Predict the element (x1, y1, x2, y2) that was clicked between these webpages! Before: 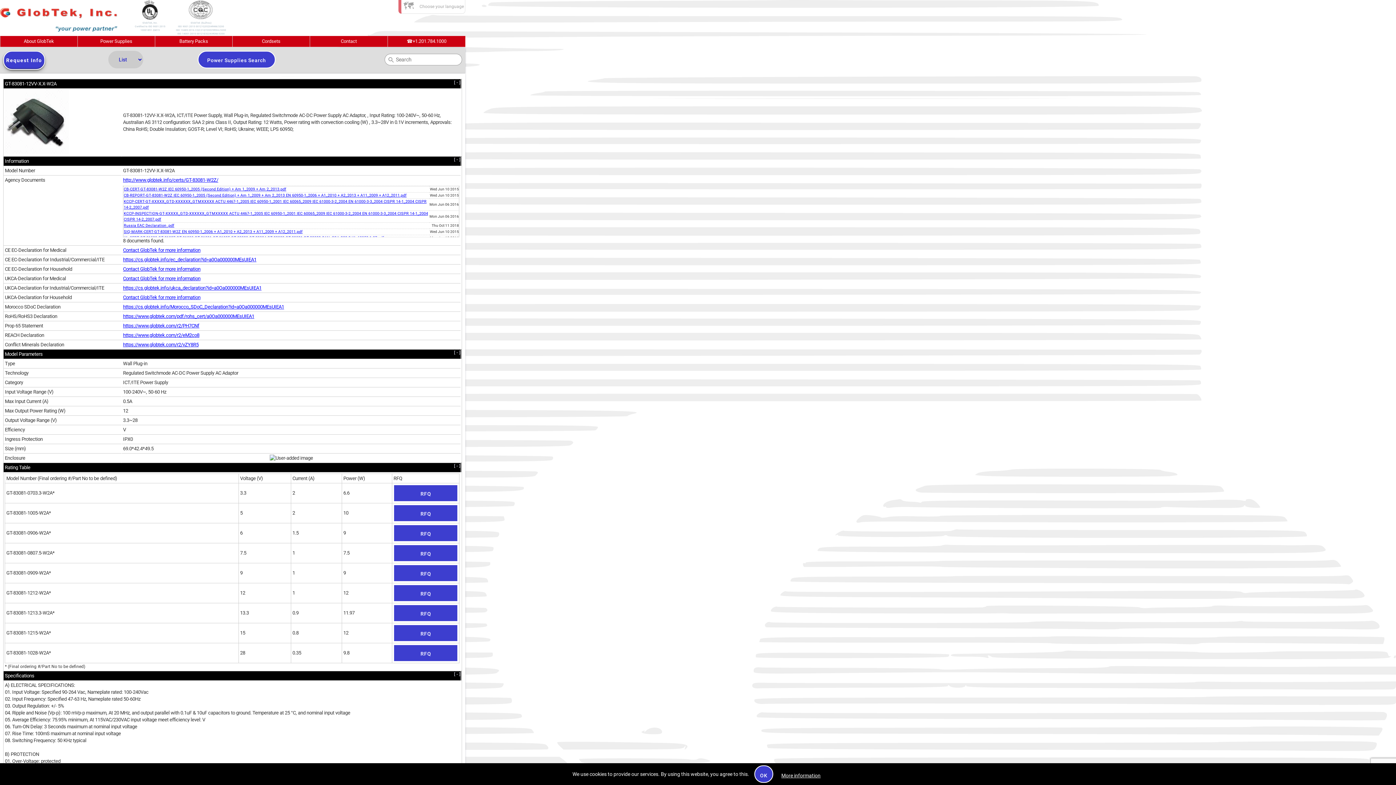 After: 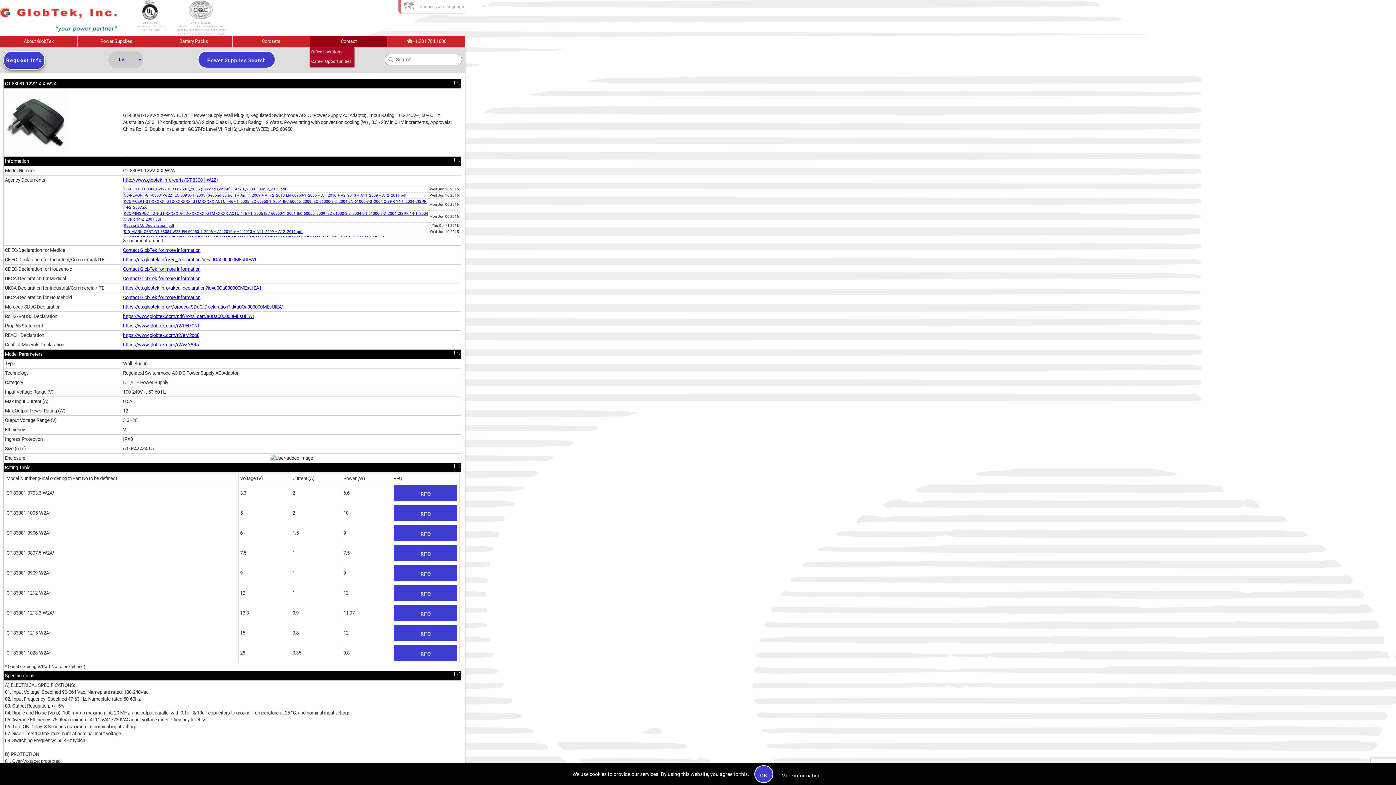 Action: label: Contact bbox: (311, 37, 386, 44)